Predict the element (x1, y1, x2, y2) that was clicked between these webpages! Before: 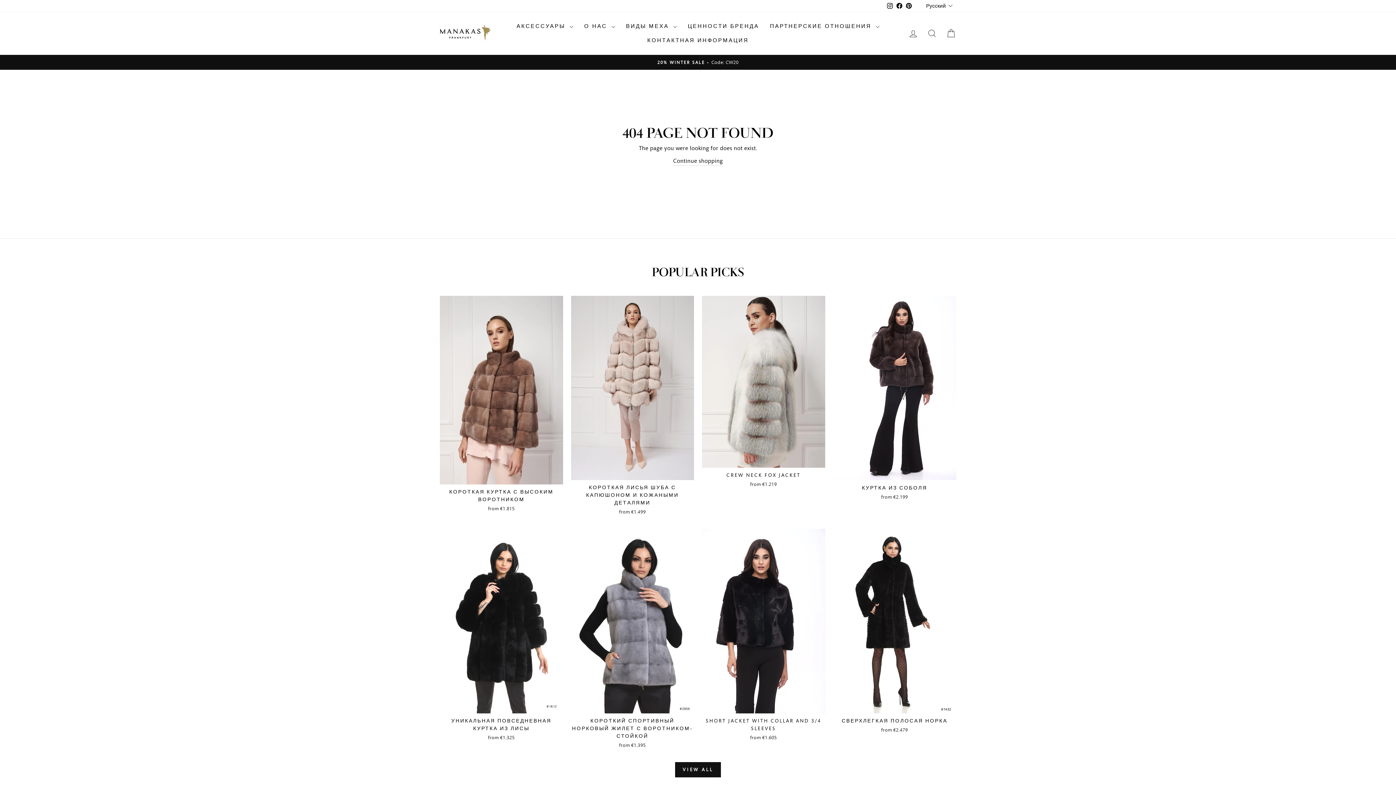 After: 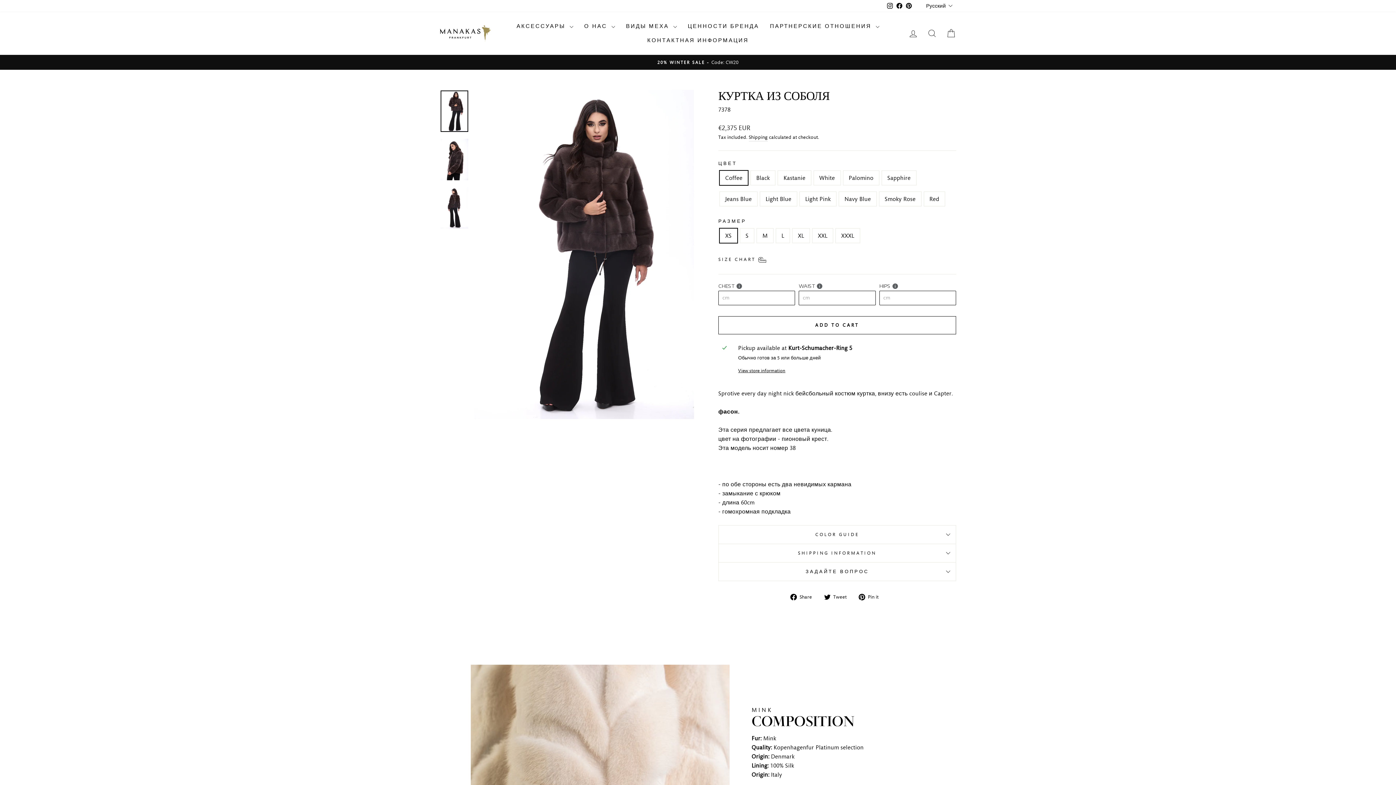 Action: bbox: (833, 480, 956, 503) label: КУРТКА ИЗ СОБОЛЯ
from €2.199